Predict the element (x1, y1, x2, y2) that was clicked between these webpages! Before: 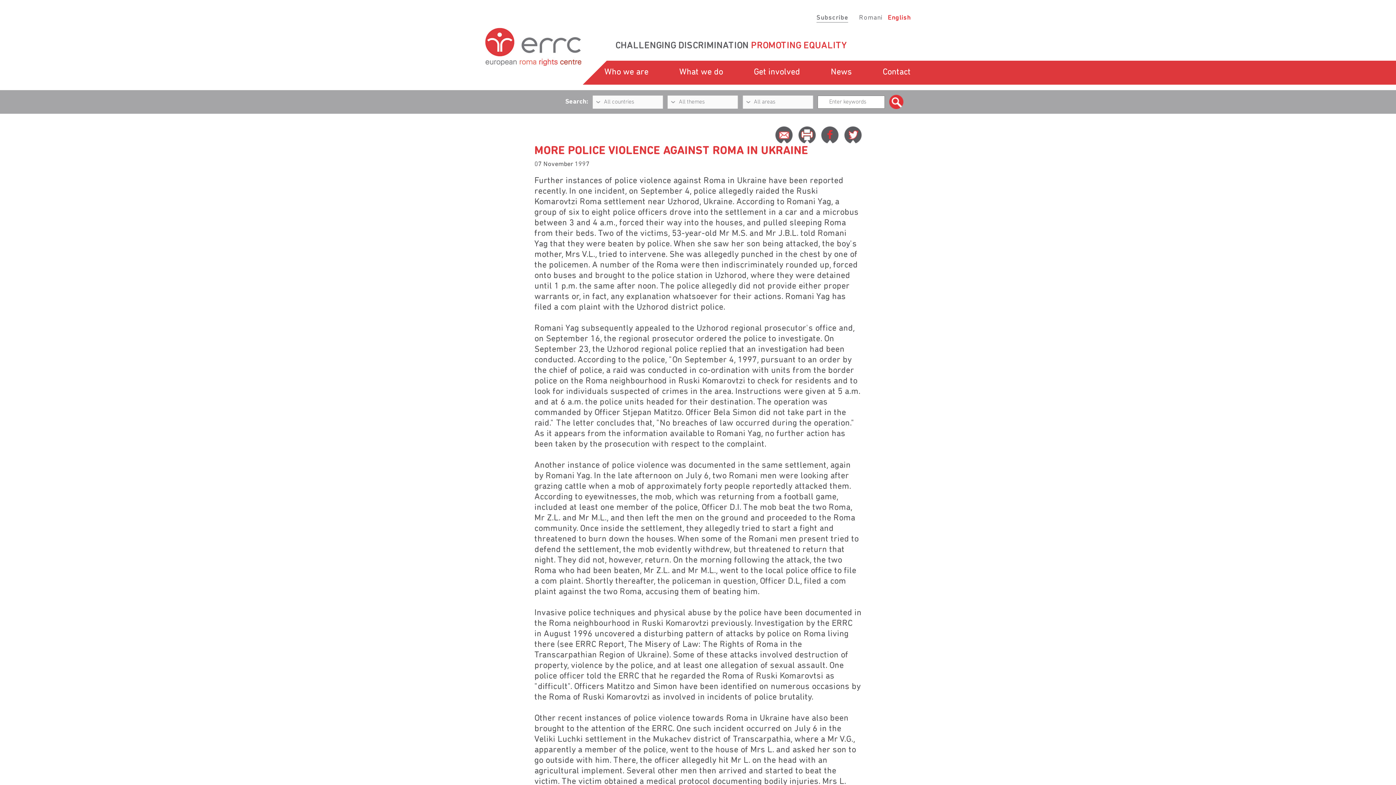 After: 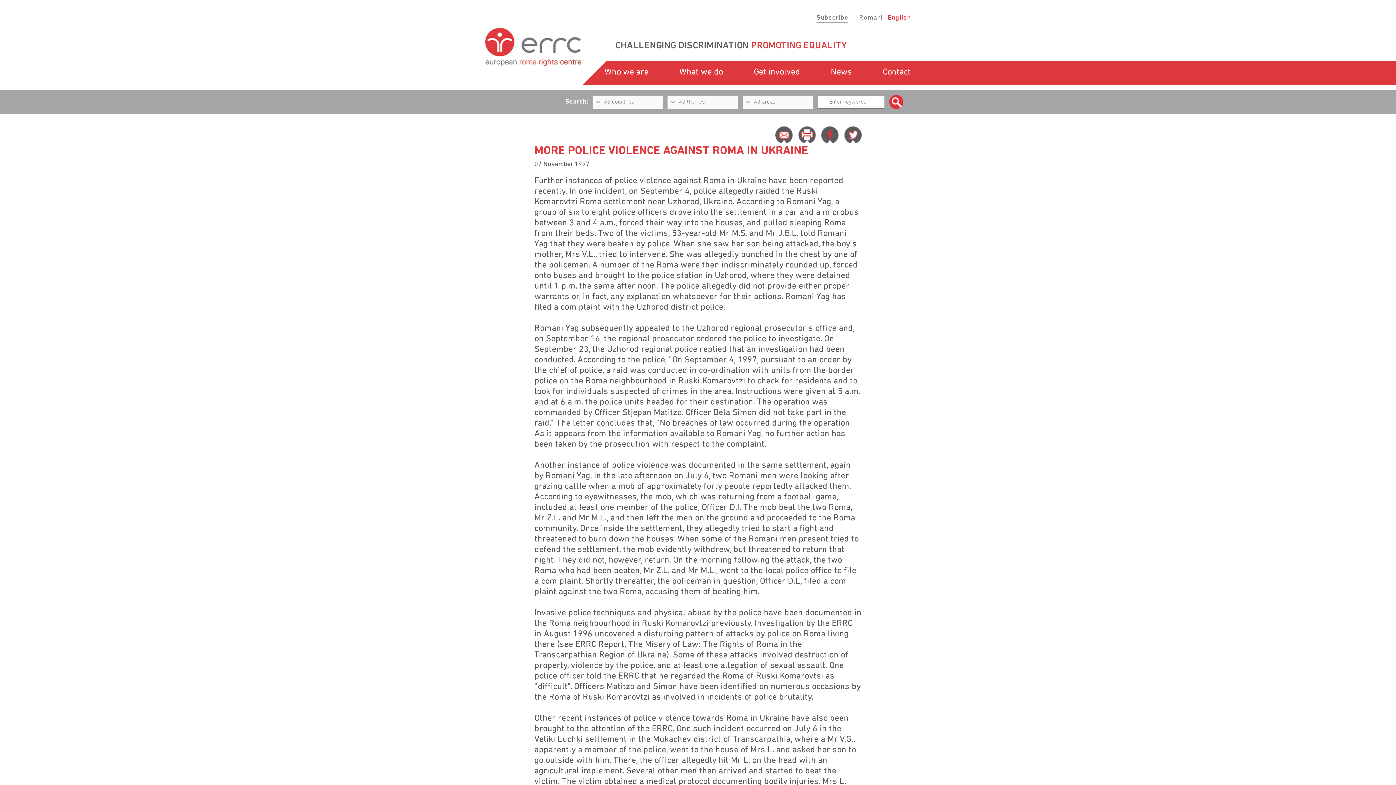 Action: bbox: (775, 126, 793, 144)